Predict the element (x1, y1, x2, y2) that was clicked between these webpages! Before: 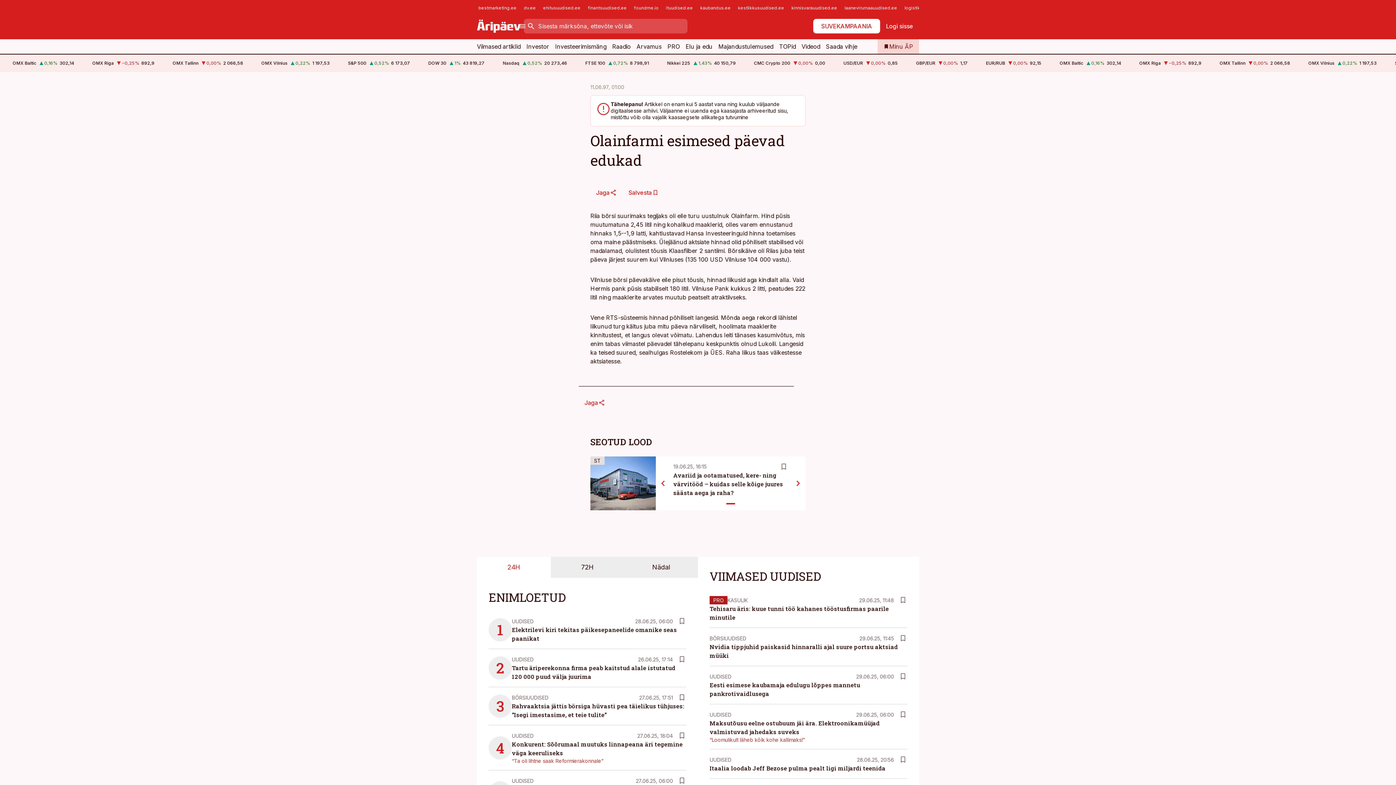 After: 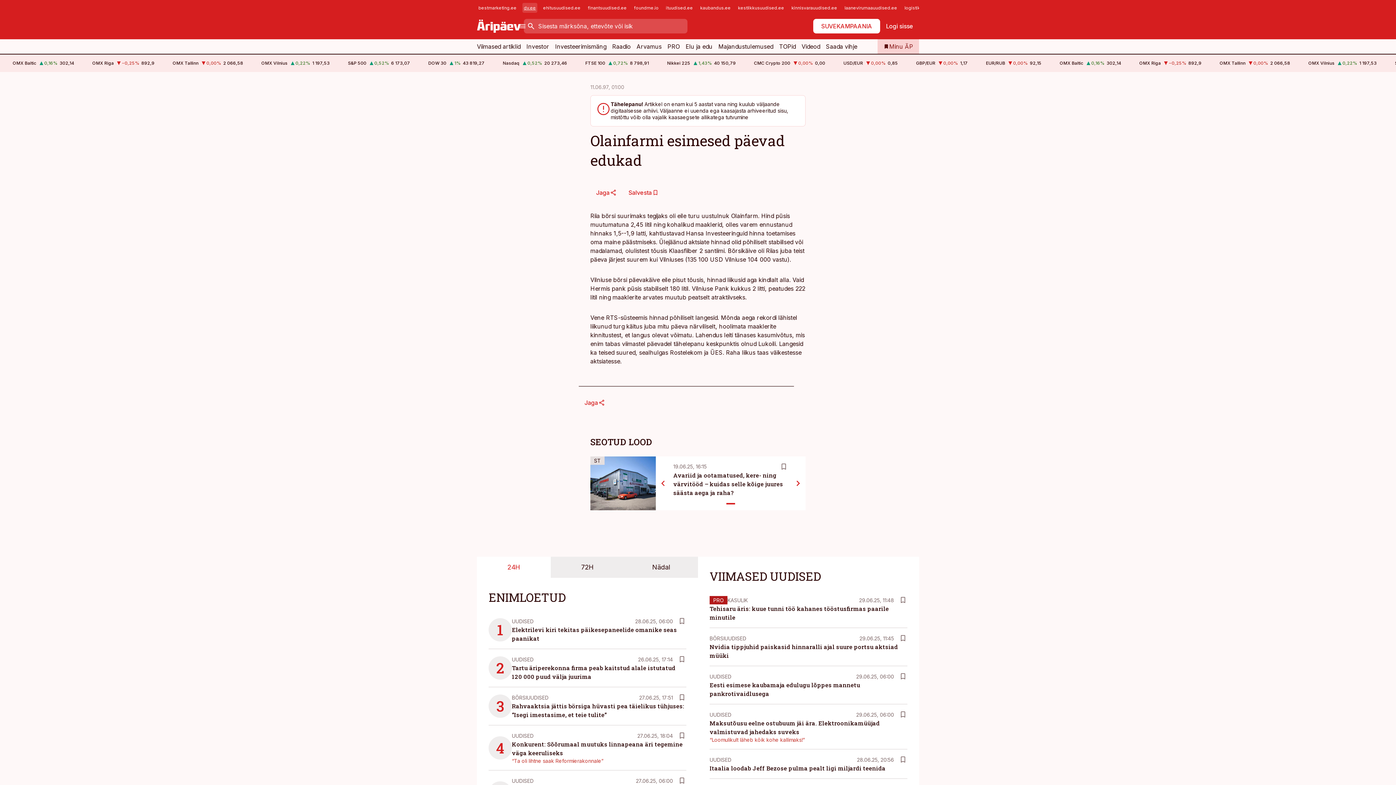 Action: bbox: (522, 2, 537, 12) label: dv.ee